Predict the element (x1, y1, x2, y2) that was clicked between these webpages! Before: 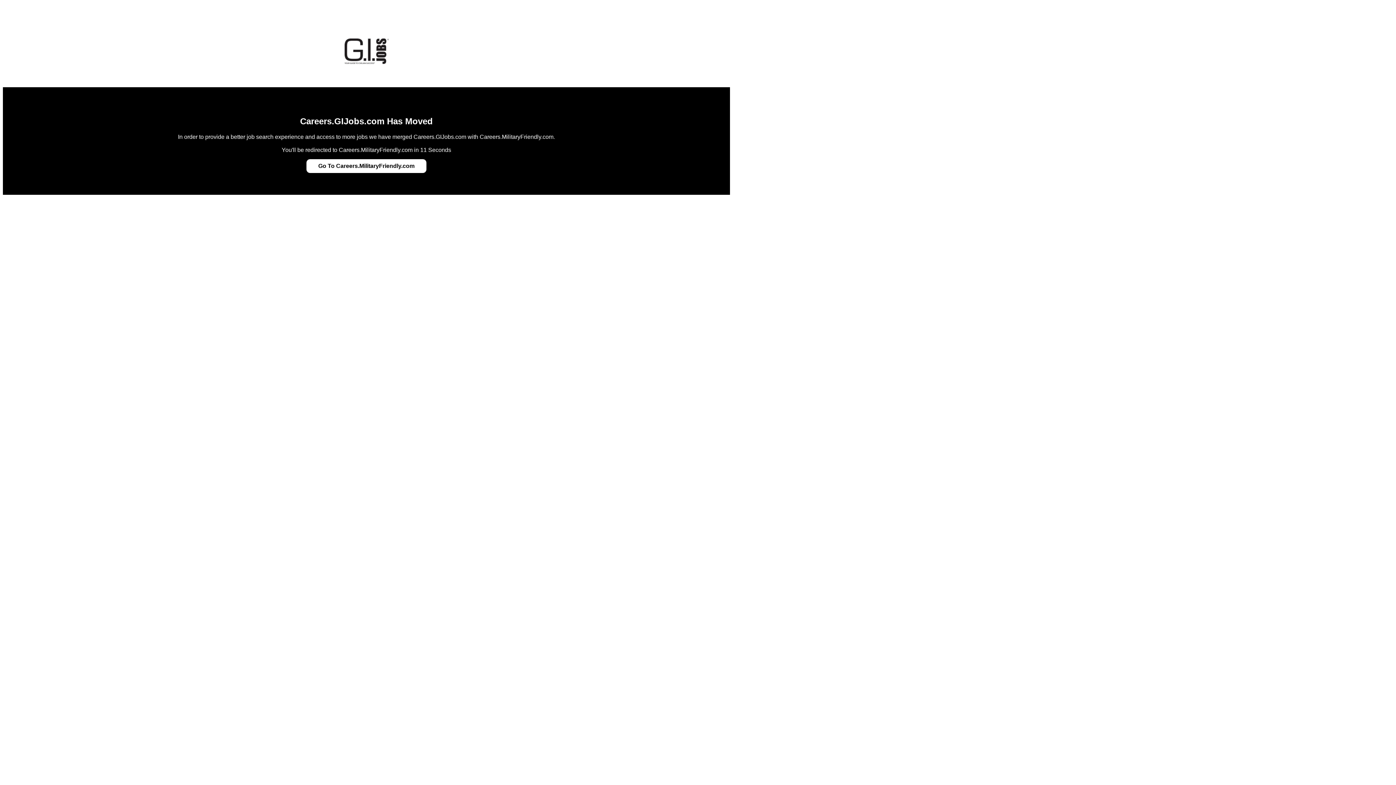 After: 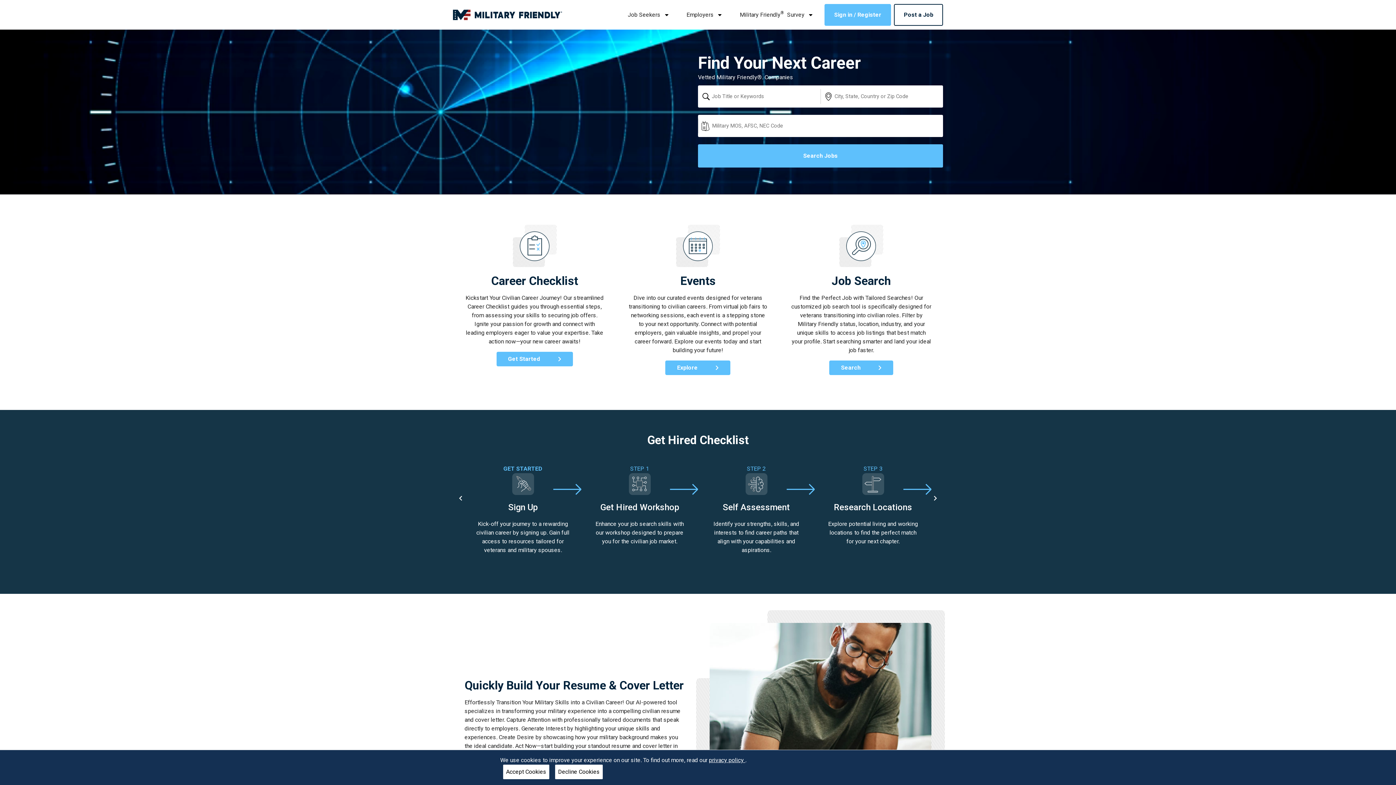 Action: bbox: (318, 162, 414, 169) label: Go To Careers.MilitaryFriendly.com